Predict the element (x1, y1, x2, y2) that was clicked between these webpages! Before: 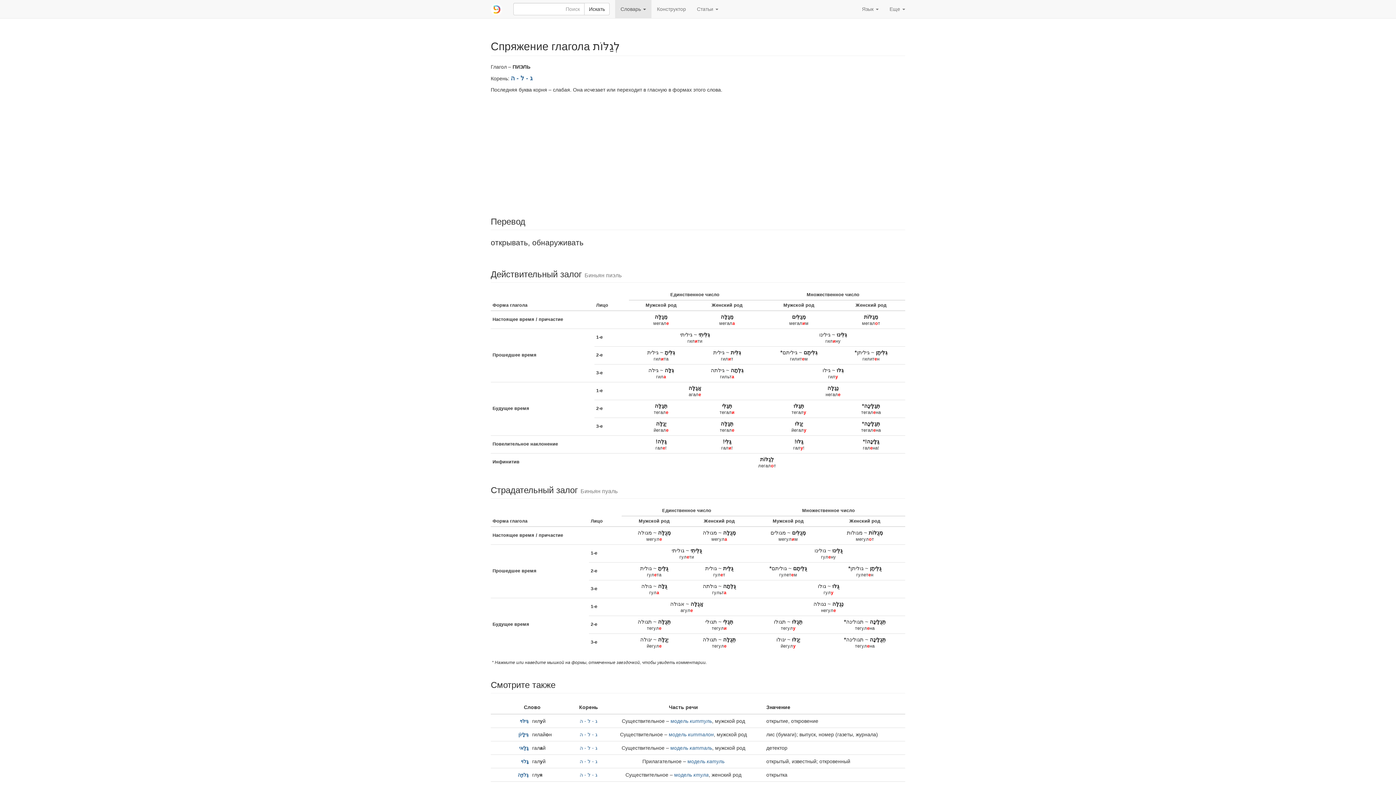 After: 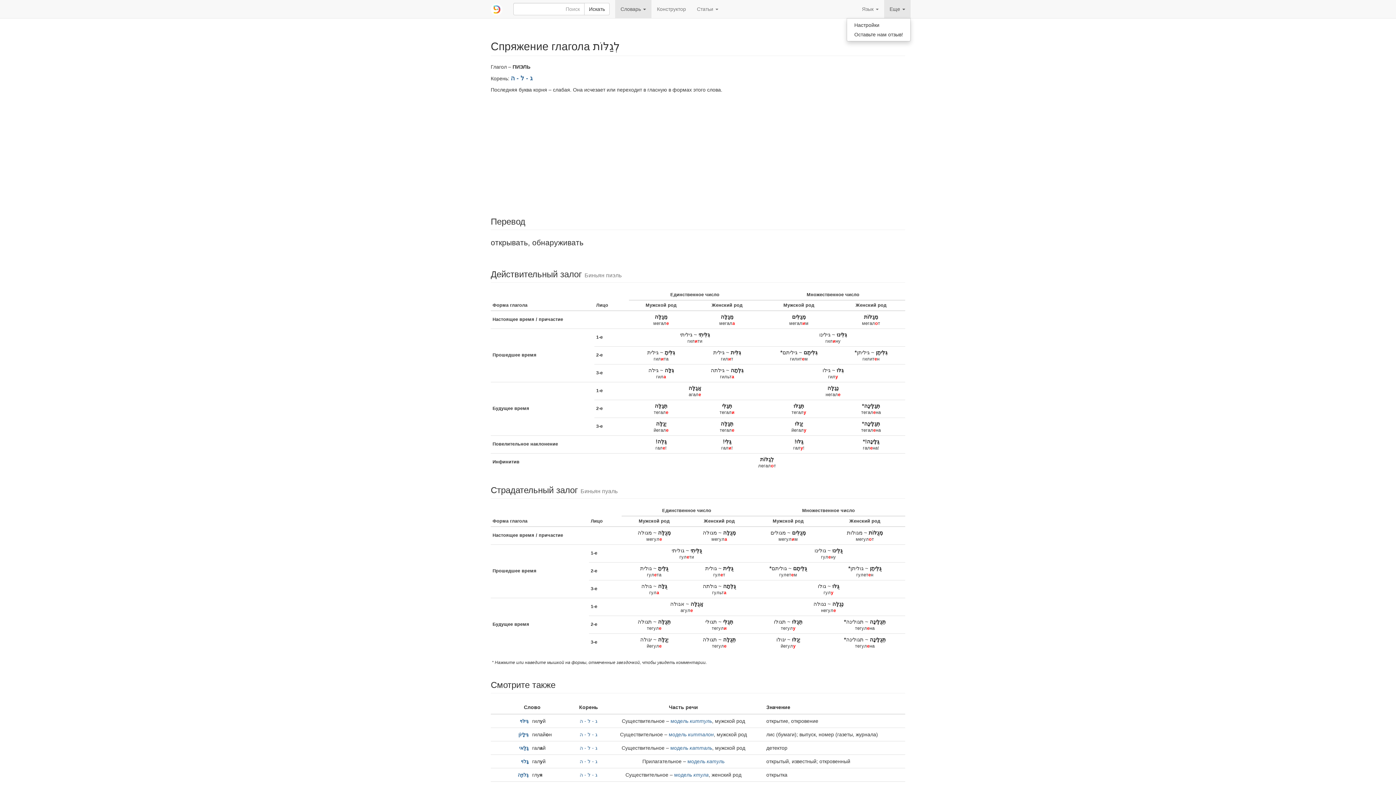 Action: label: Еще  bbox: (884, 0, 910, 18)